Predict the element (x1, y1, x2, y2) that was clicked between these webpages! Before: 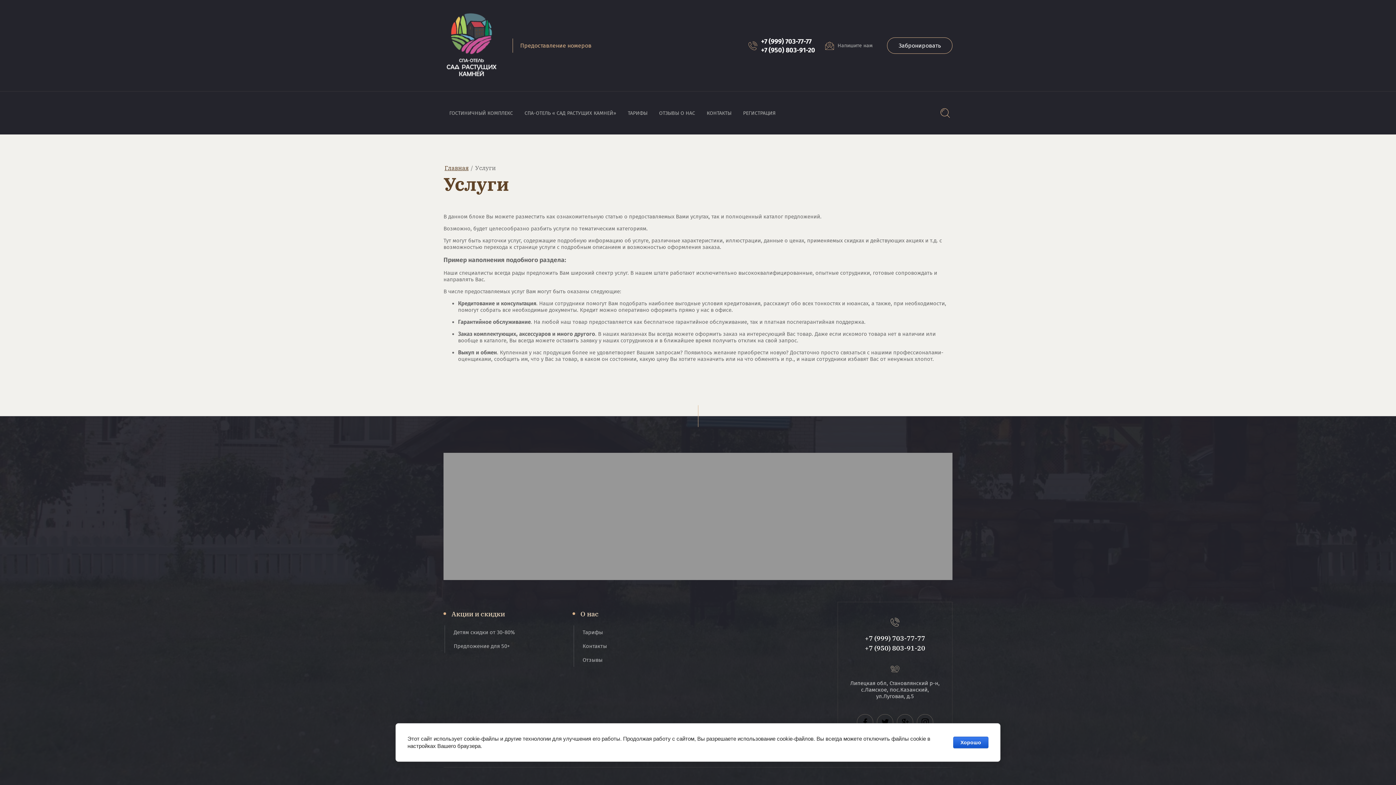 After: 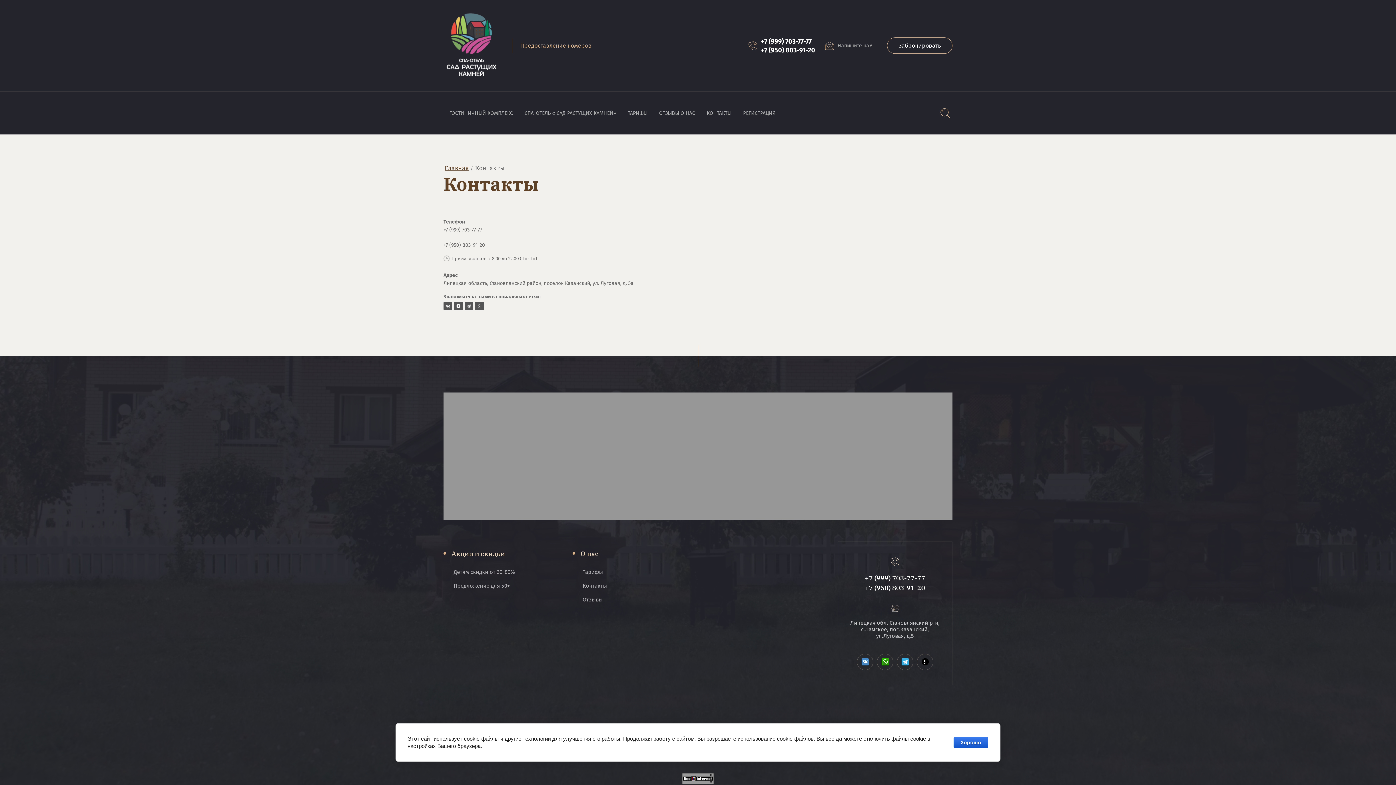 Action: label: Контакты bbox: (582, 643, 687, 649)